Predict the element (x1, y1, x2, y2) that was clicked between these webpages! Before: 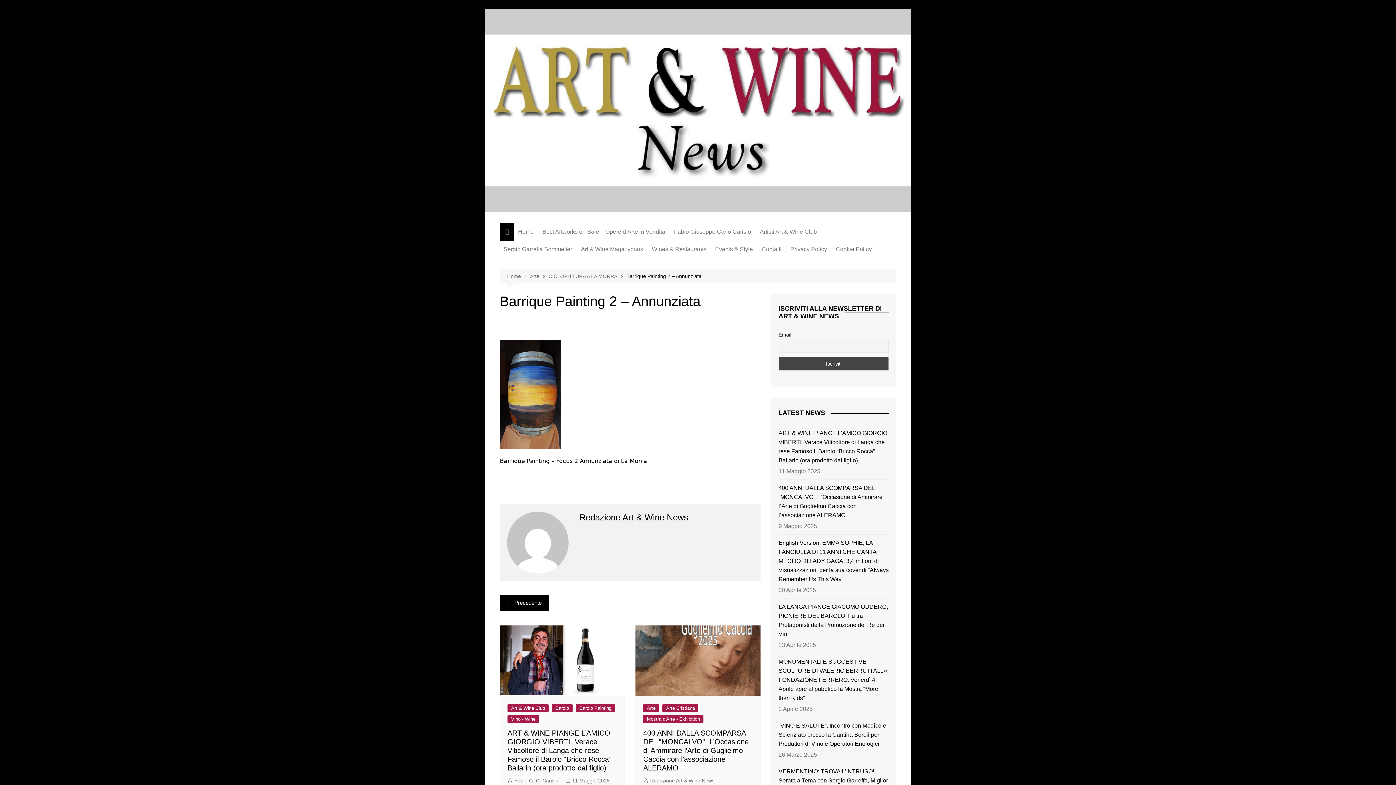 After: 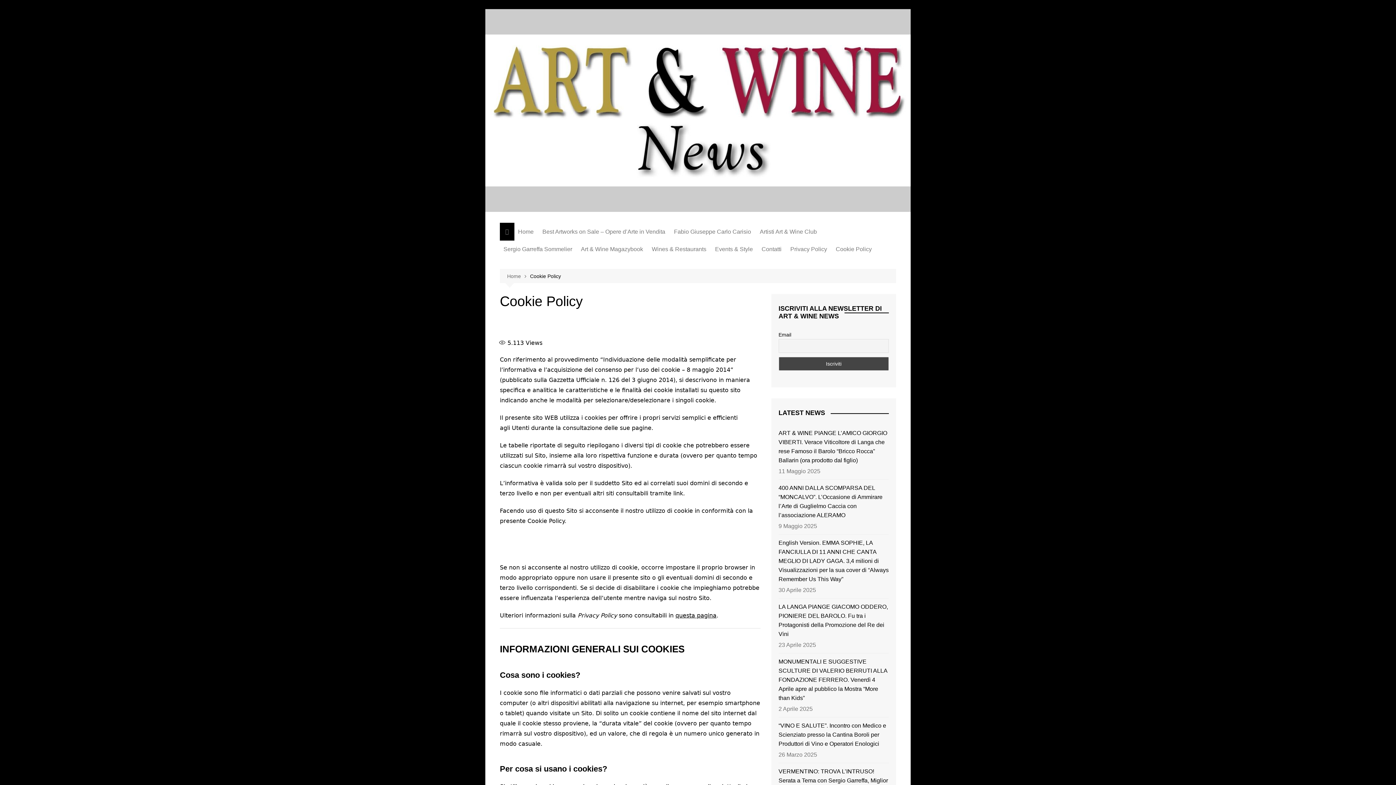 Action: label: Cookie Policy bbox: (832, 240, 875, 258)